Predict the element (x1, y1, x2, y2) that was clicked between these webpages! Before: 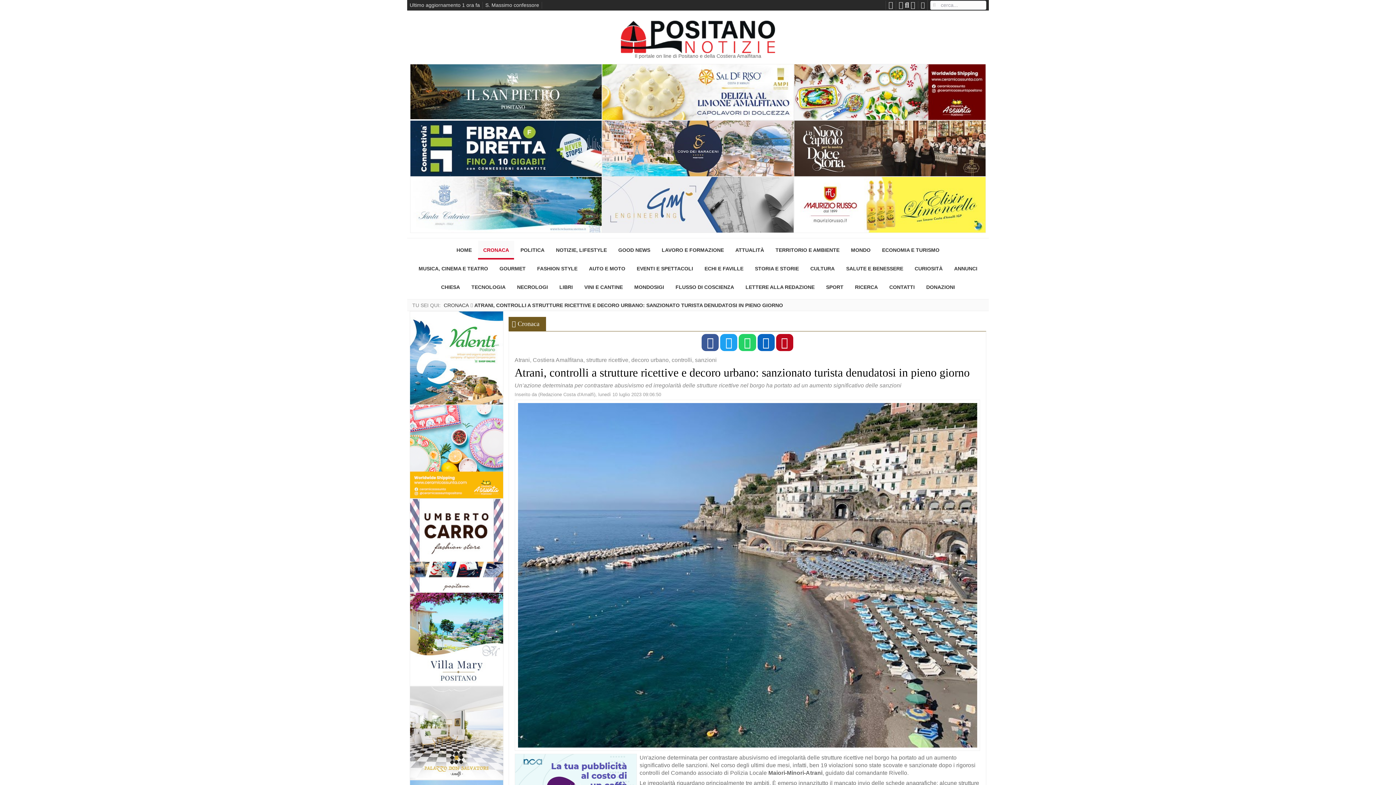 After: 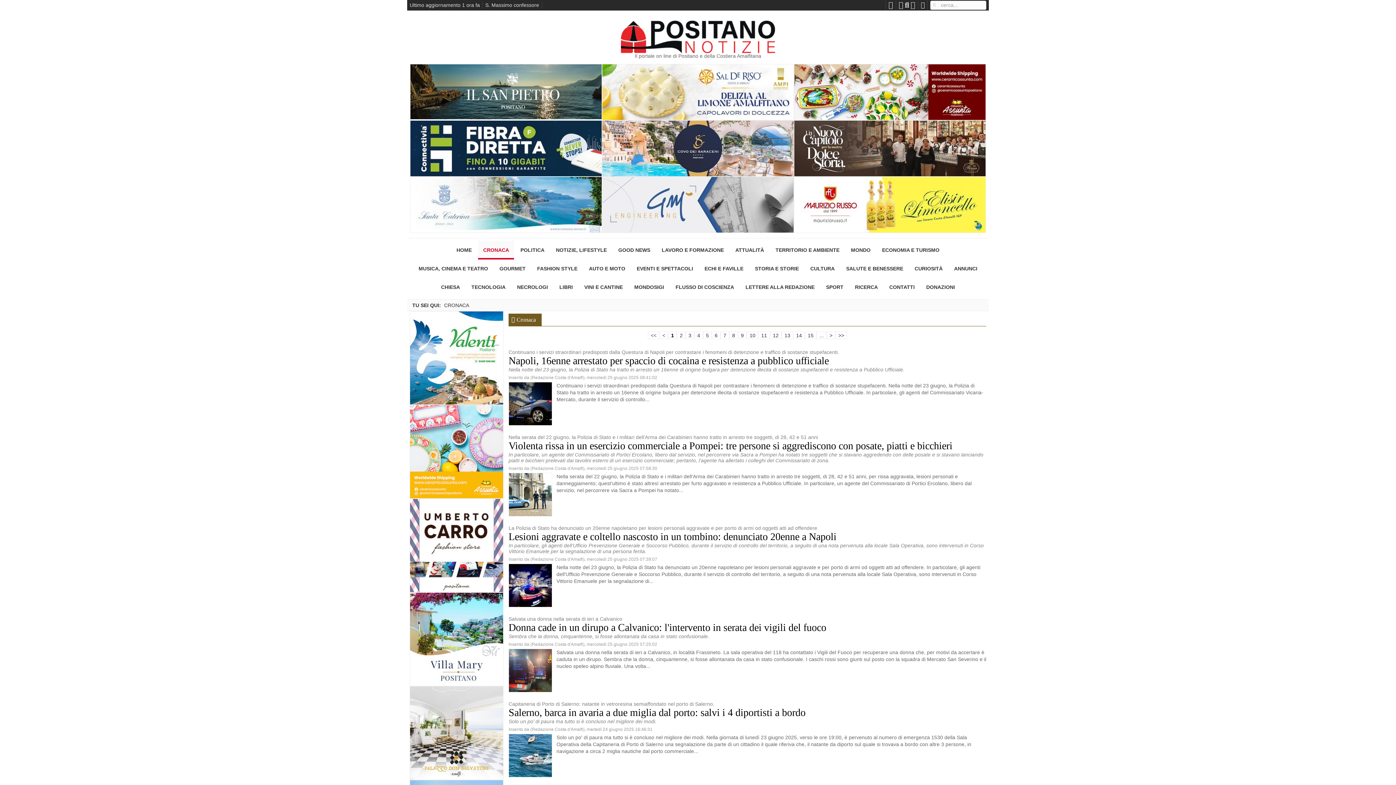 Action: label: CRONACA bbox: (443, 302, 468, 308)